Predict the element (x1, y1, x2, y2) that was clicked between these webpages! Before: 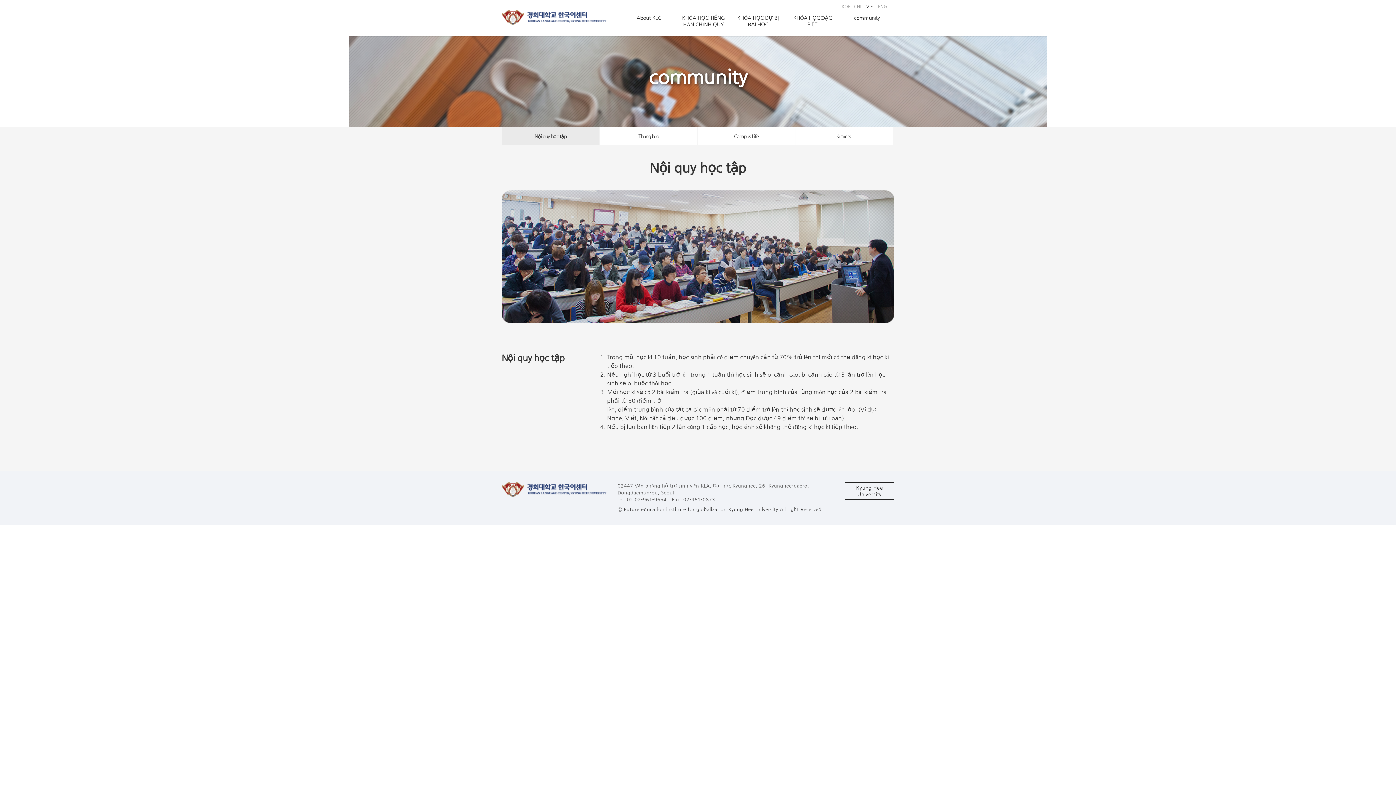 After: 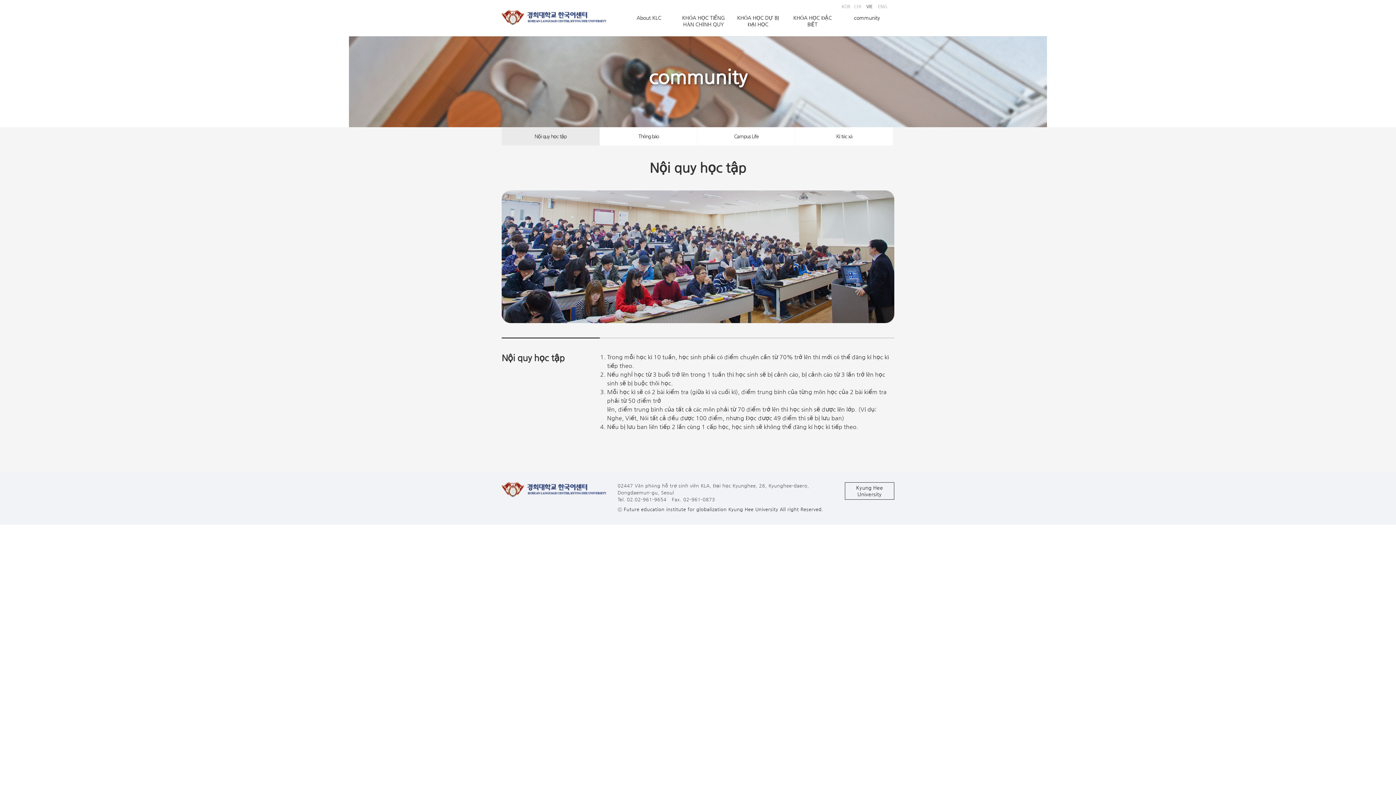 Action: bbox: (842, 14, 891, 36) label: community